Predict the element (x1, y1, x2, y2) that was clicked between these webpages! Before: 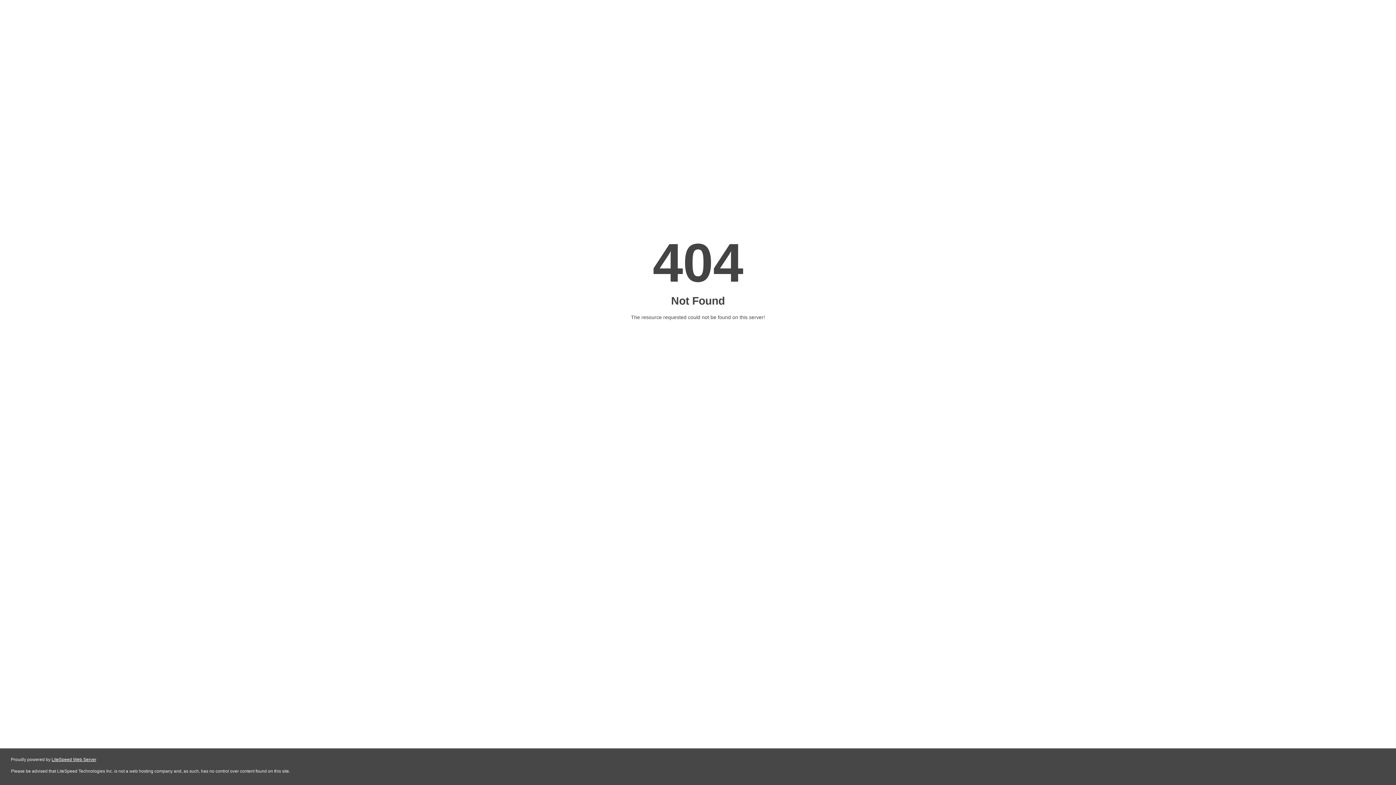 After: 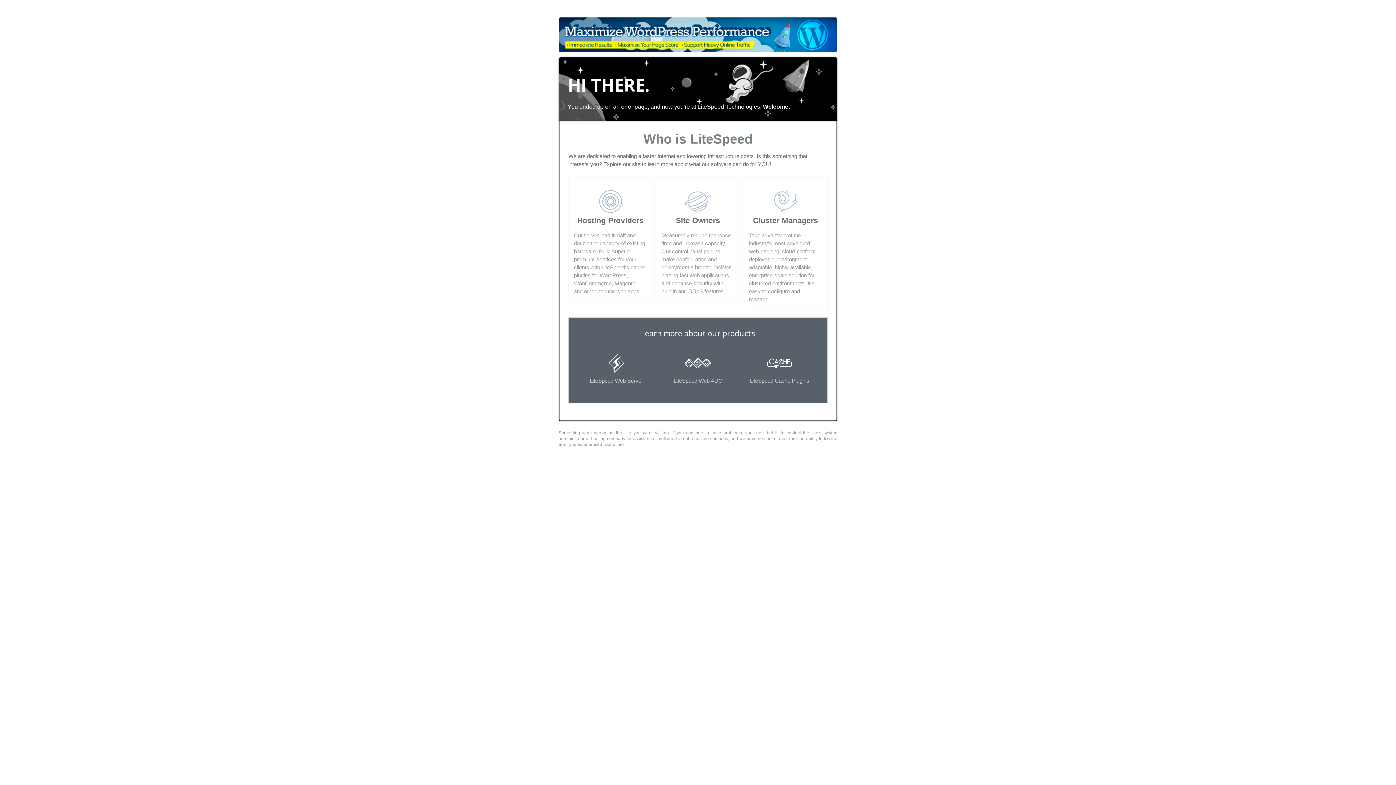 Action: label: LiteSpeed Web Server bbox: (51, 757, 96, 762)